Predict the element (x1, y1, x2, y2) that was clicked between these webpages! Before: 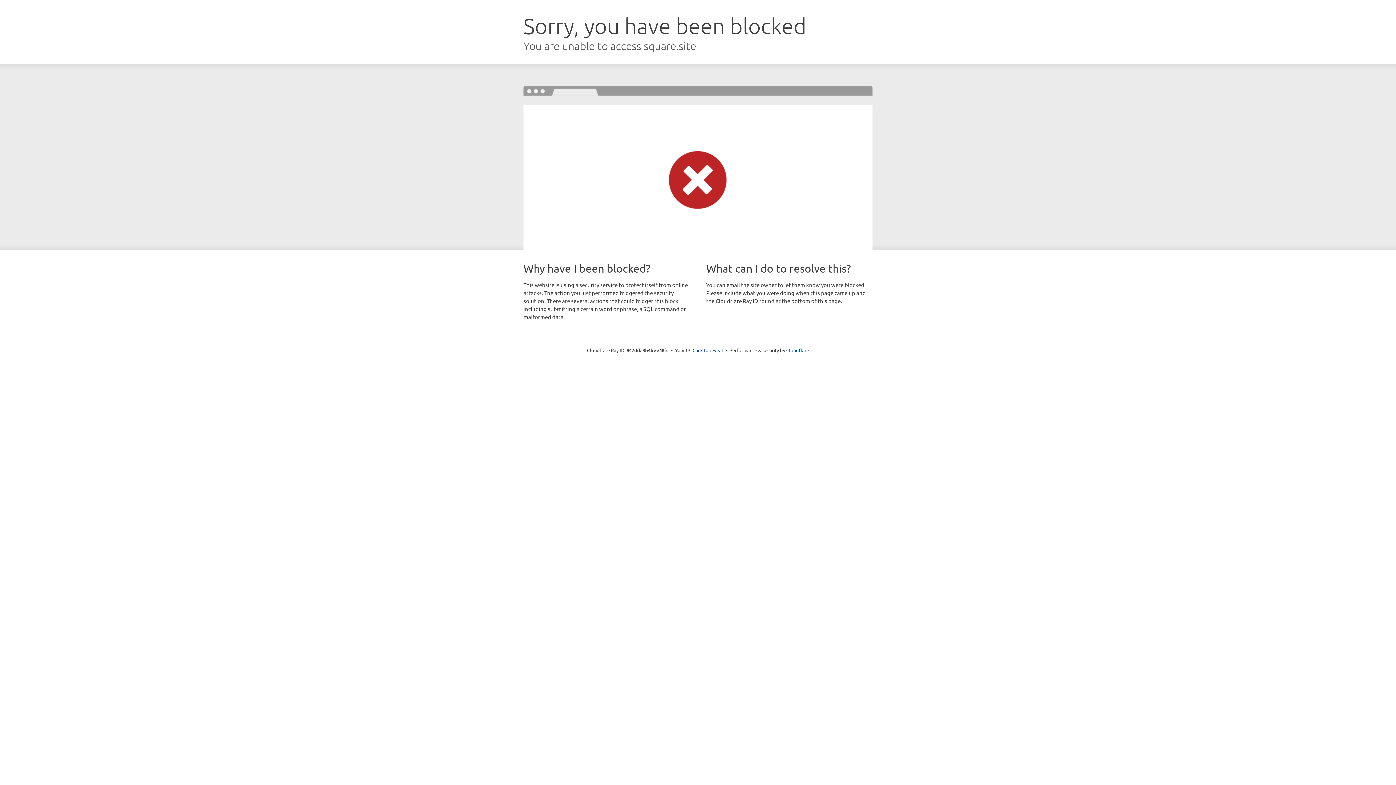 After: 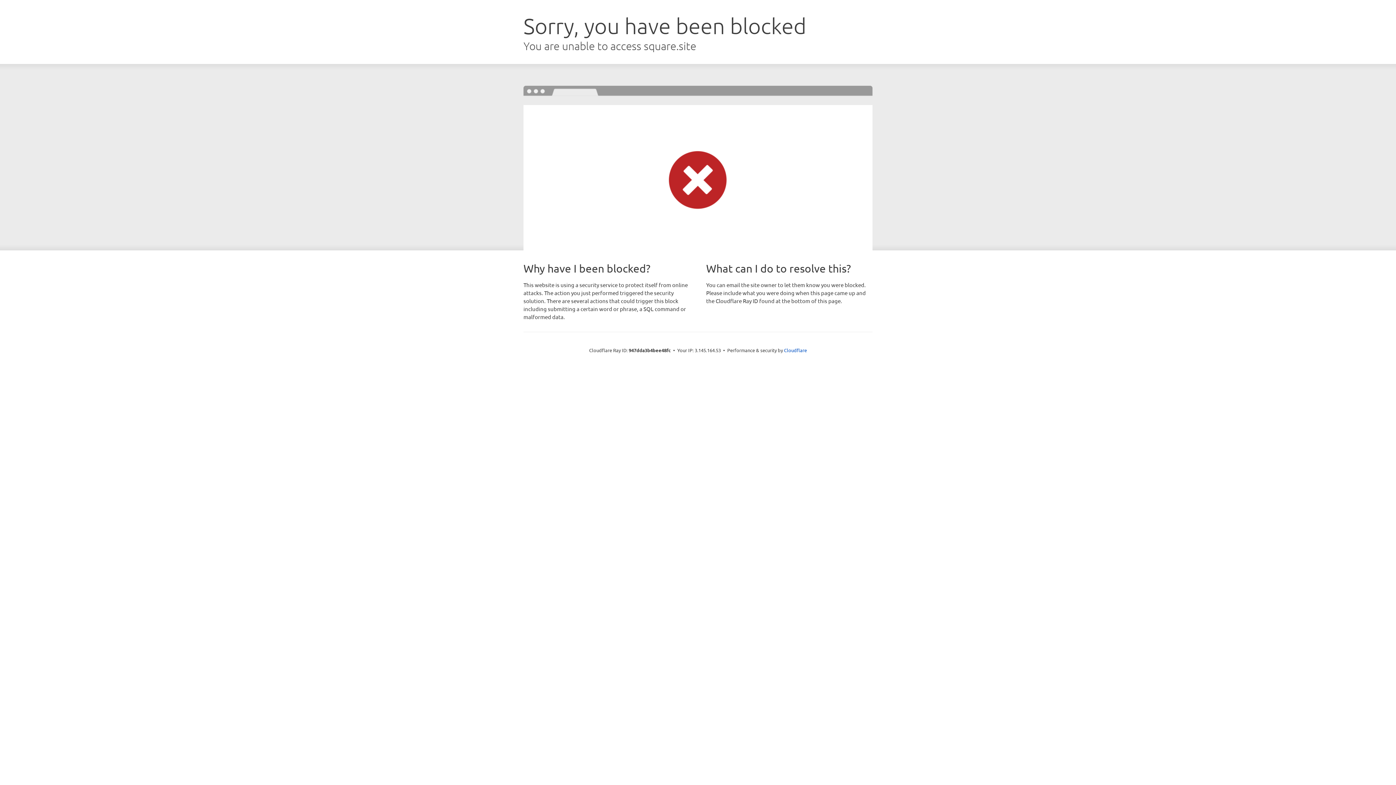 Action: bbox: (692, 346, 723, 353) label: Click to reveal